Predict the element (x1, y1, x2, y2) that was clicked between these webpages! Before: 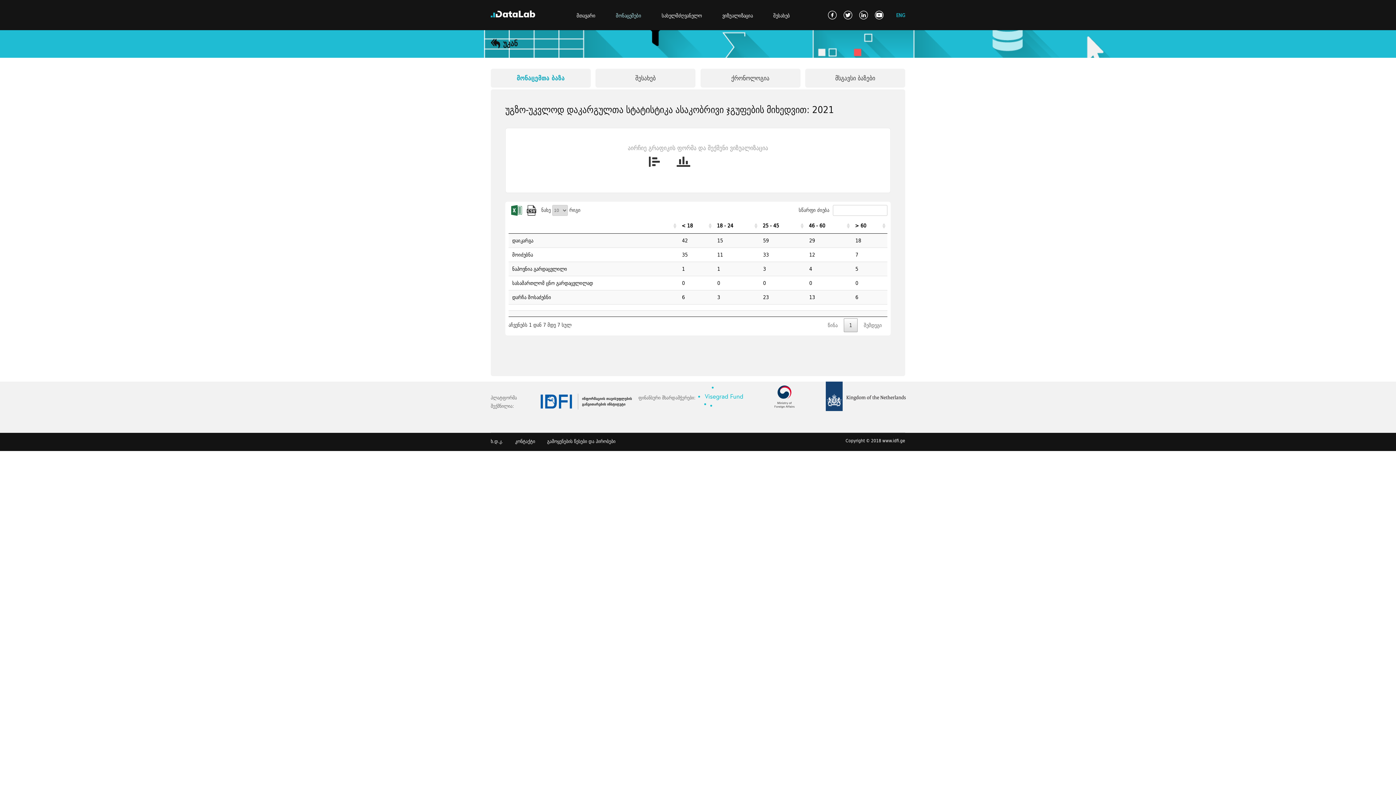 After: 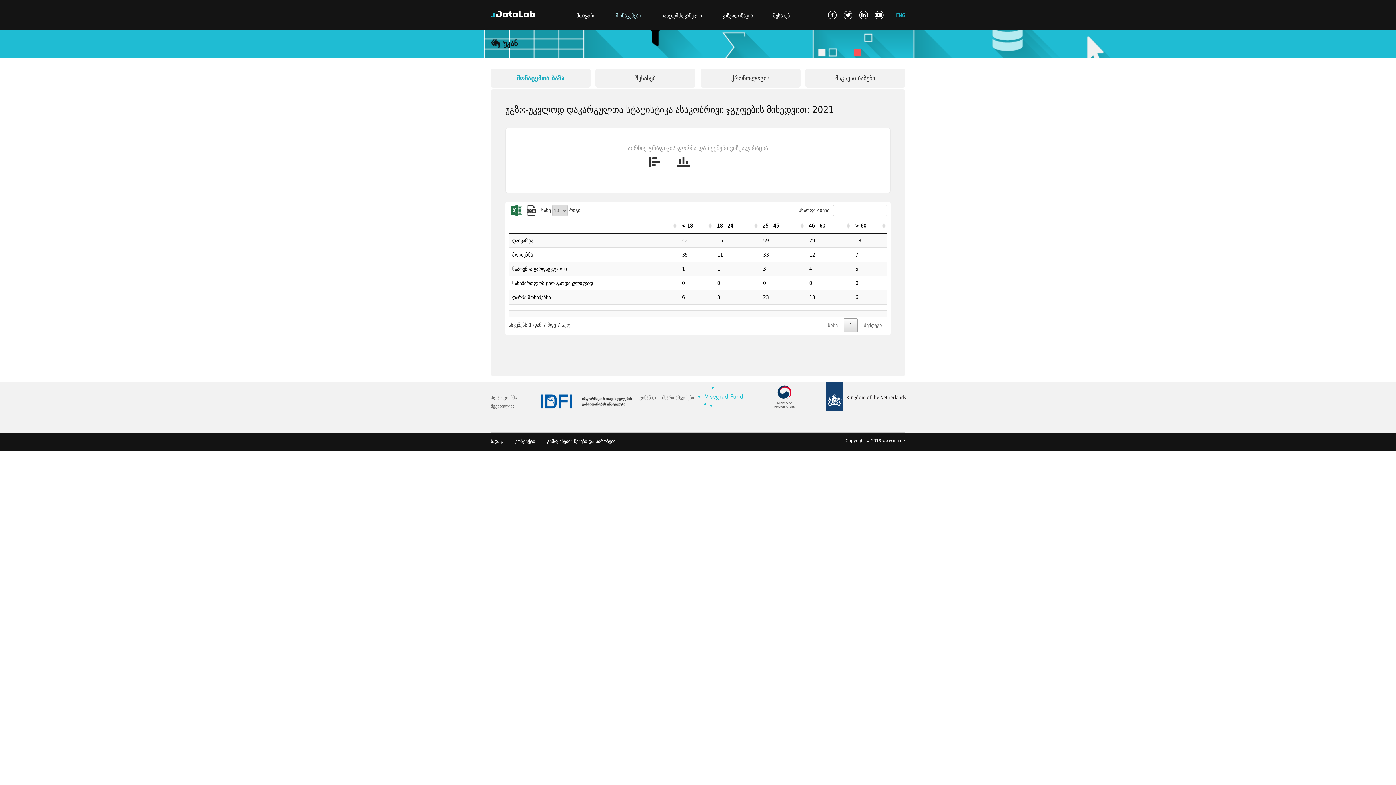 Action: bbox: (822, 318, 843, 332) label: წინა